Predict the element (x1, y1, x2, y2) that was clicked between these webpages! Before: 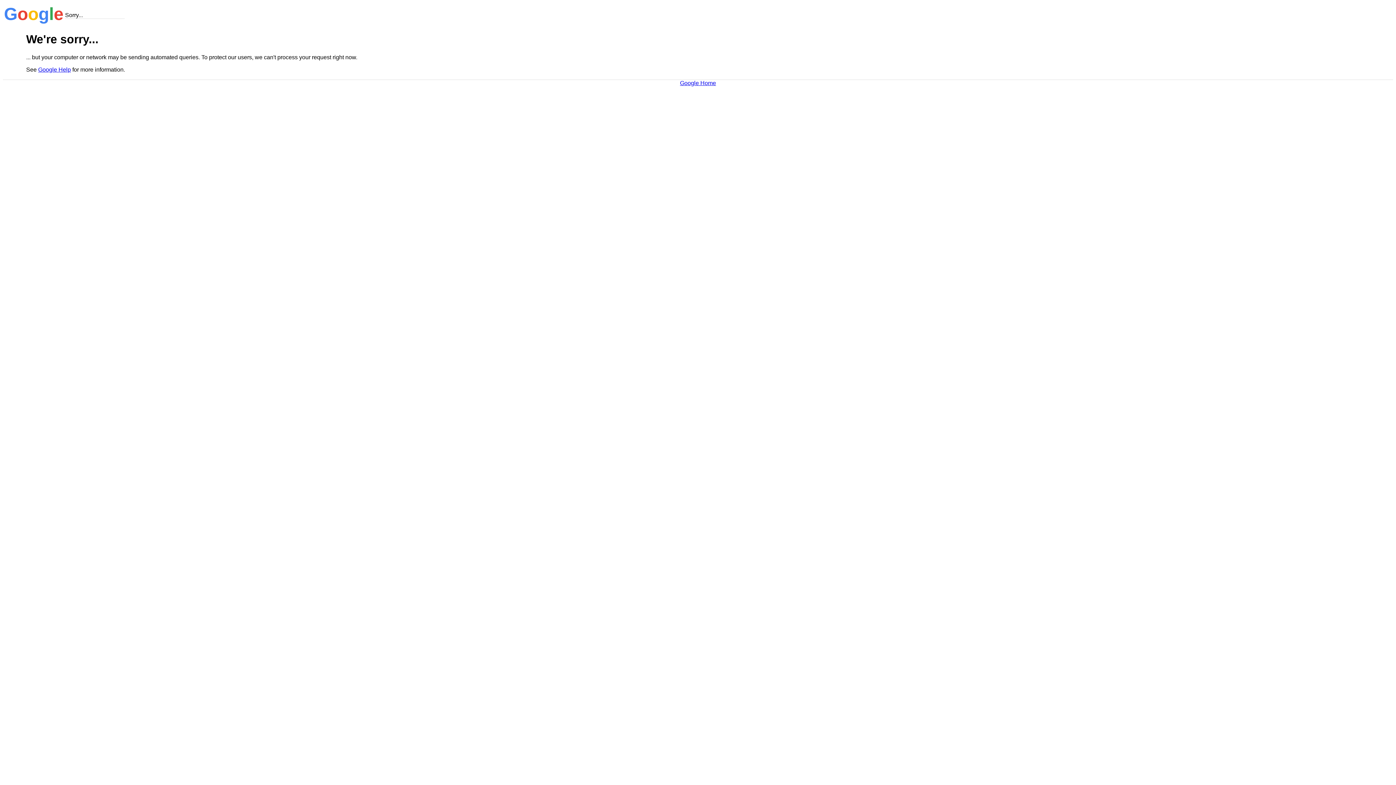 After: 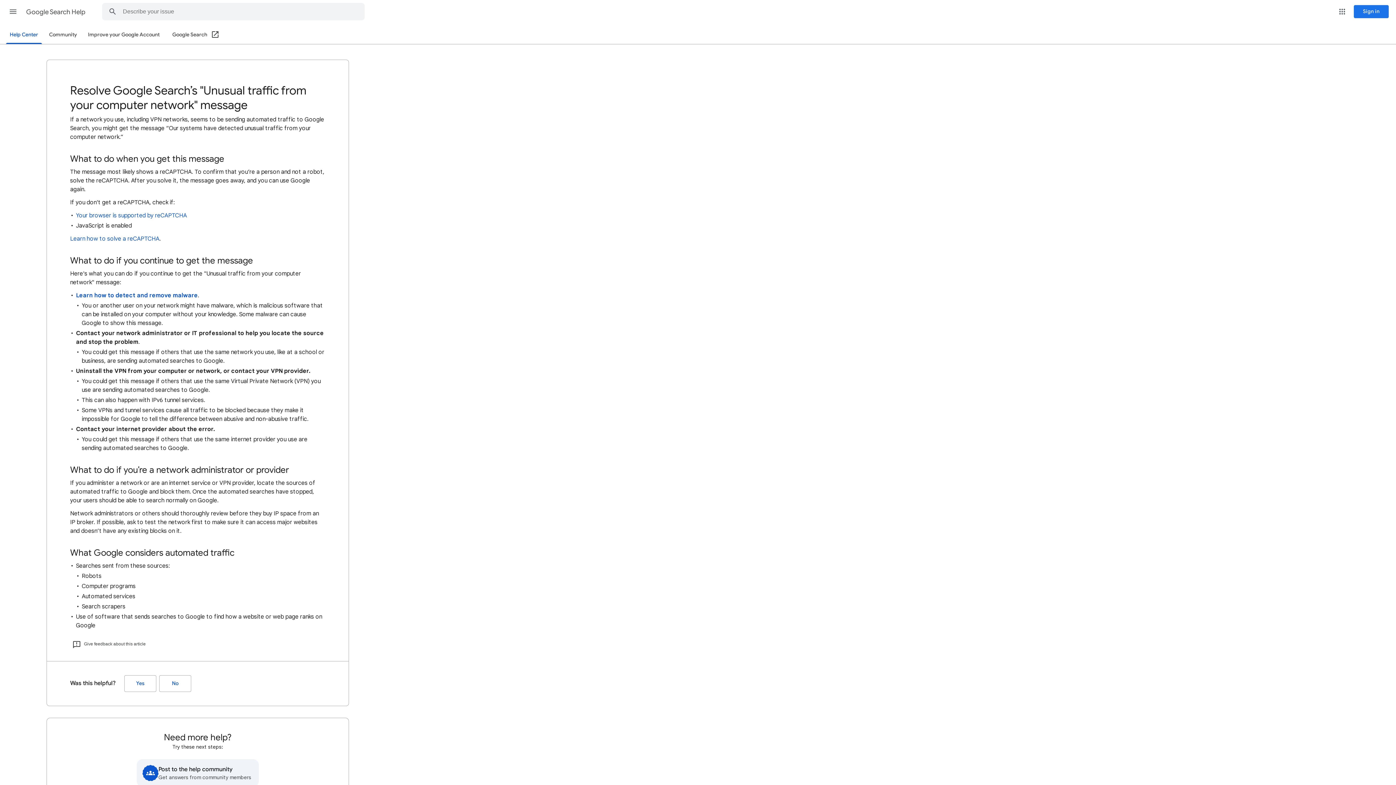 Action: bbox: (38, 66, 70, 72) label: Google Help